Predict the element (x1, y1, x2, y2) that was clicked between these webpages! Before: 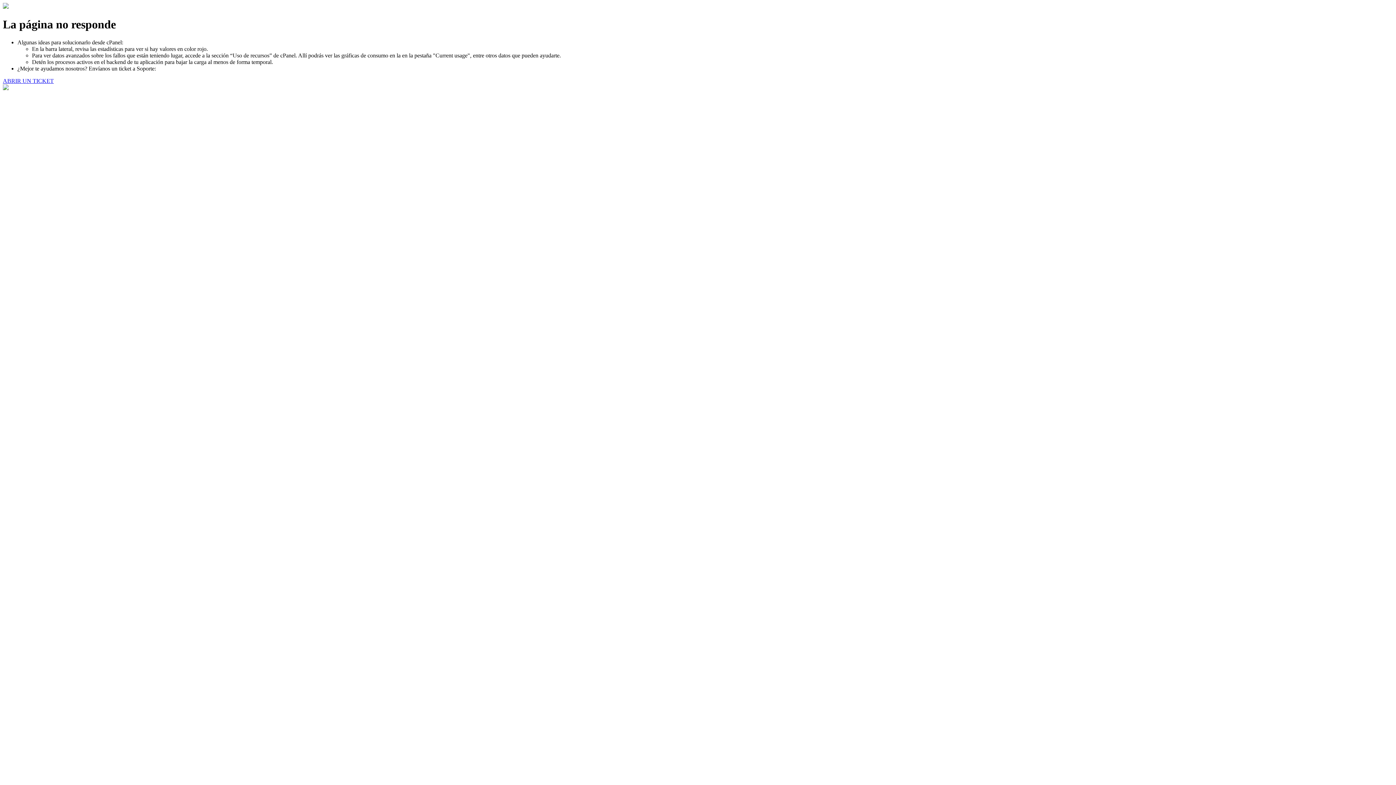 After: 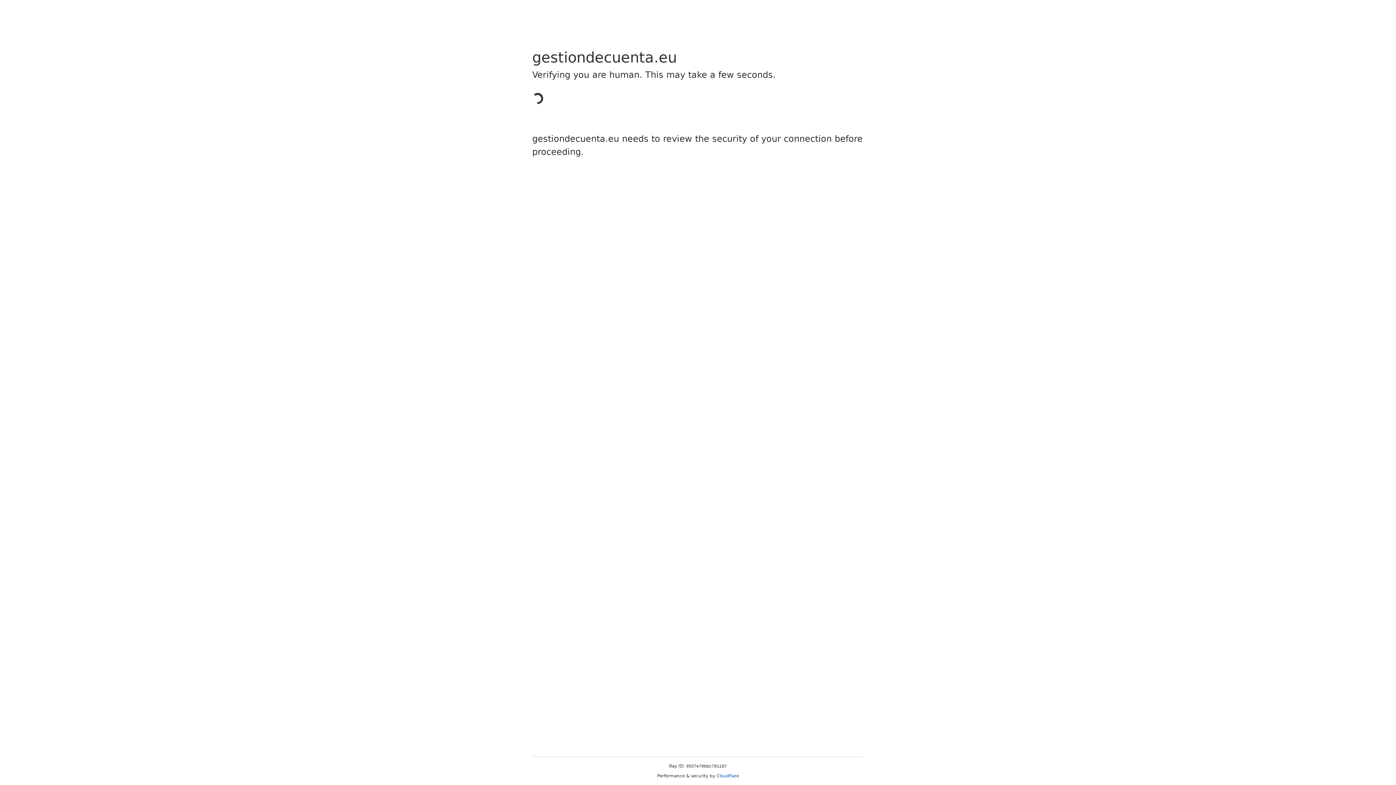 Action: bbox: (2, 77, 53, 83) label: ABRIR UN TICKET